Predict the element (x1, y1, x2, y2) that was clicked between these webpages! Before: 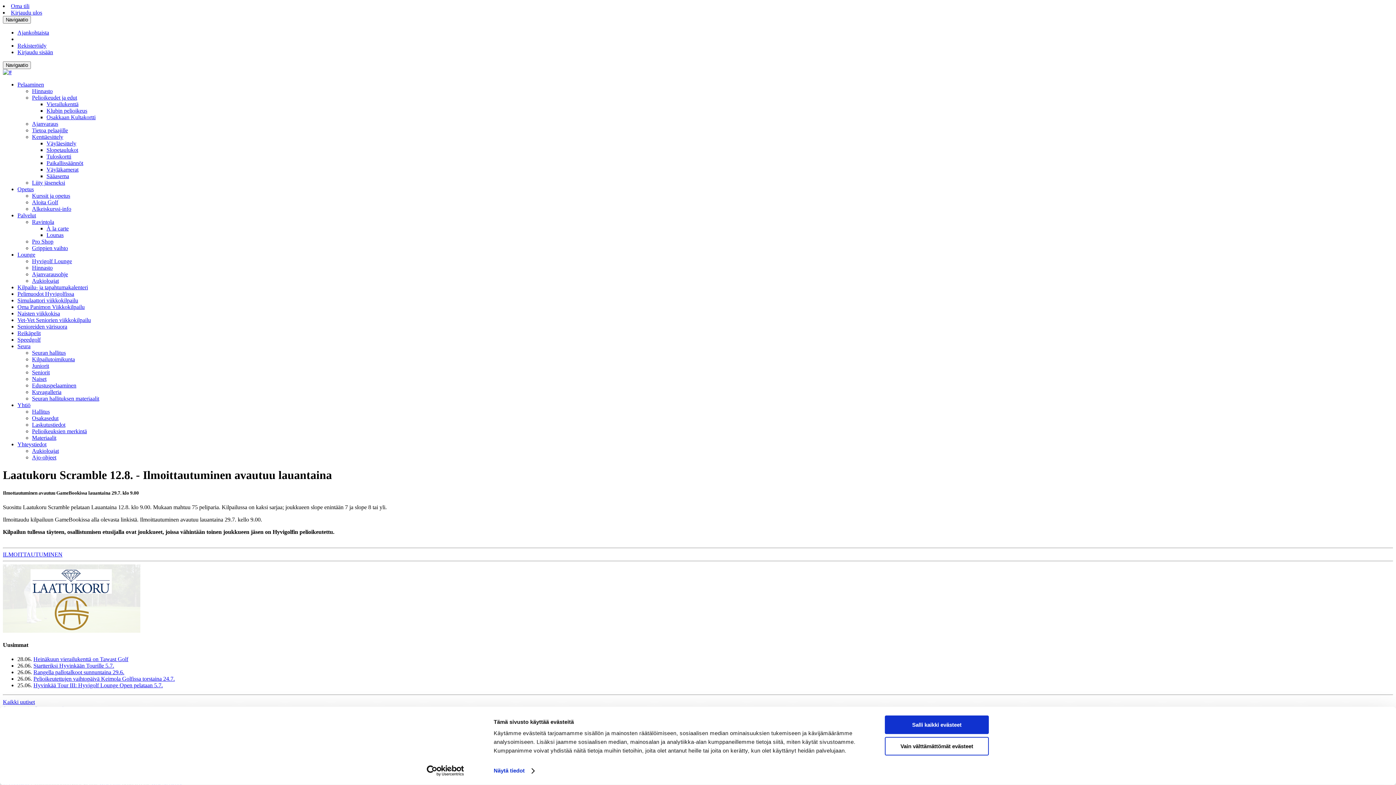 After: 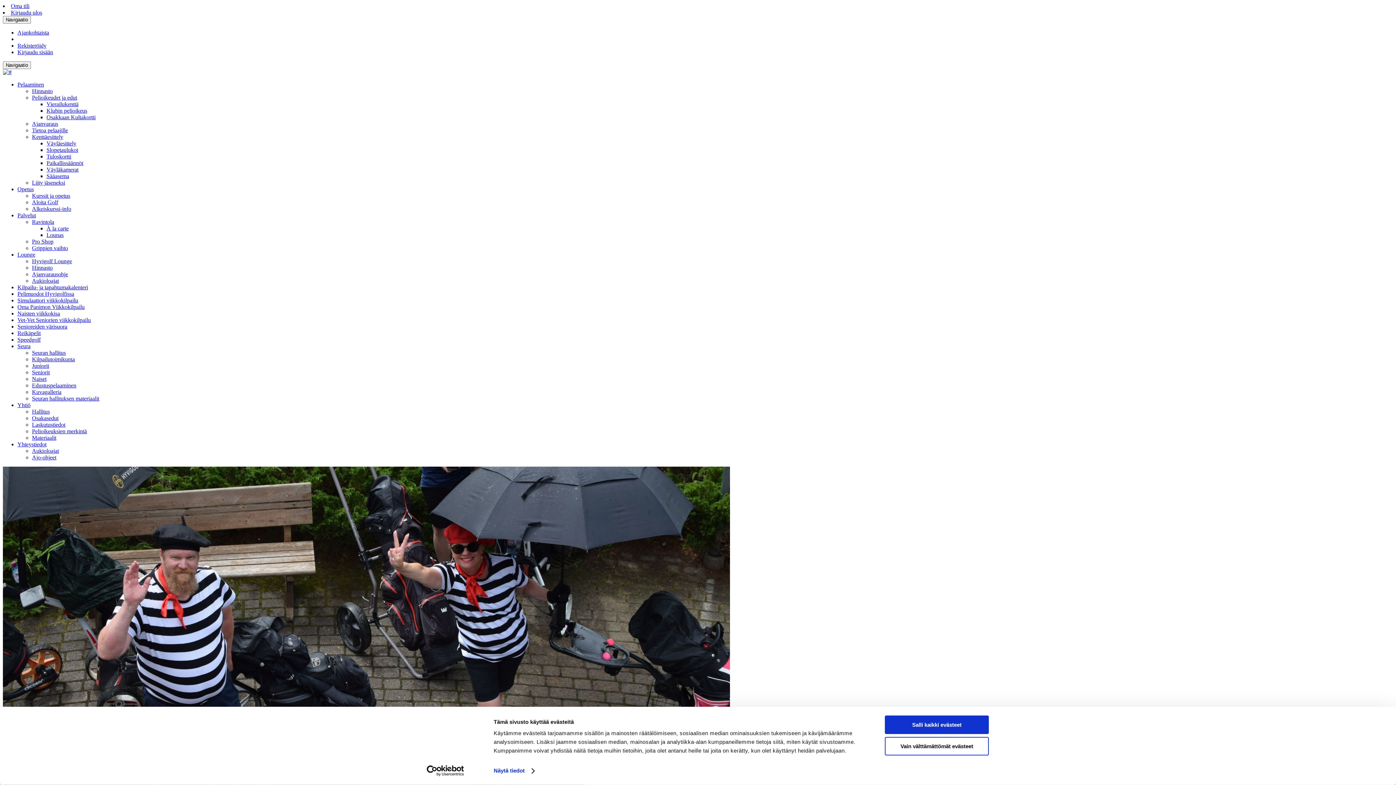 Action: label: Kuvagalleria bbox: (32, 389, 61, 395)